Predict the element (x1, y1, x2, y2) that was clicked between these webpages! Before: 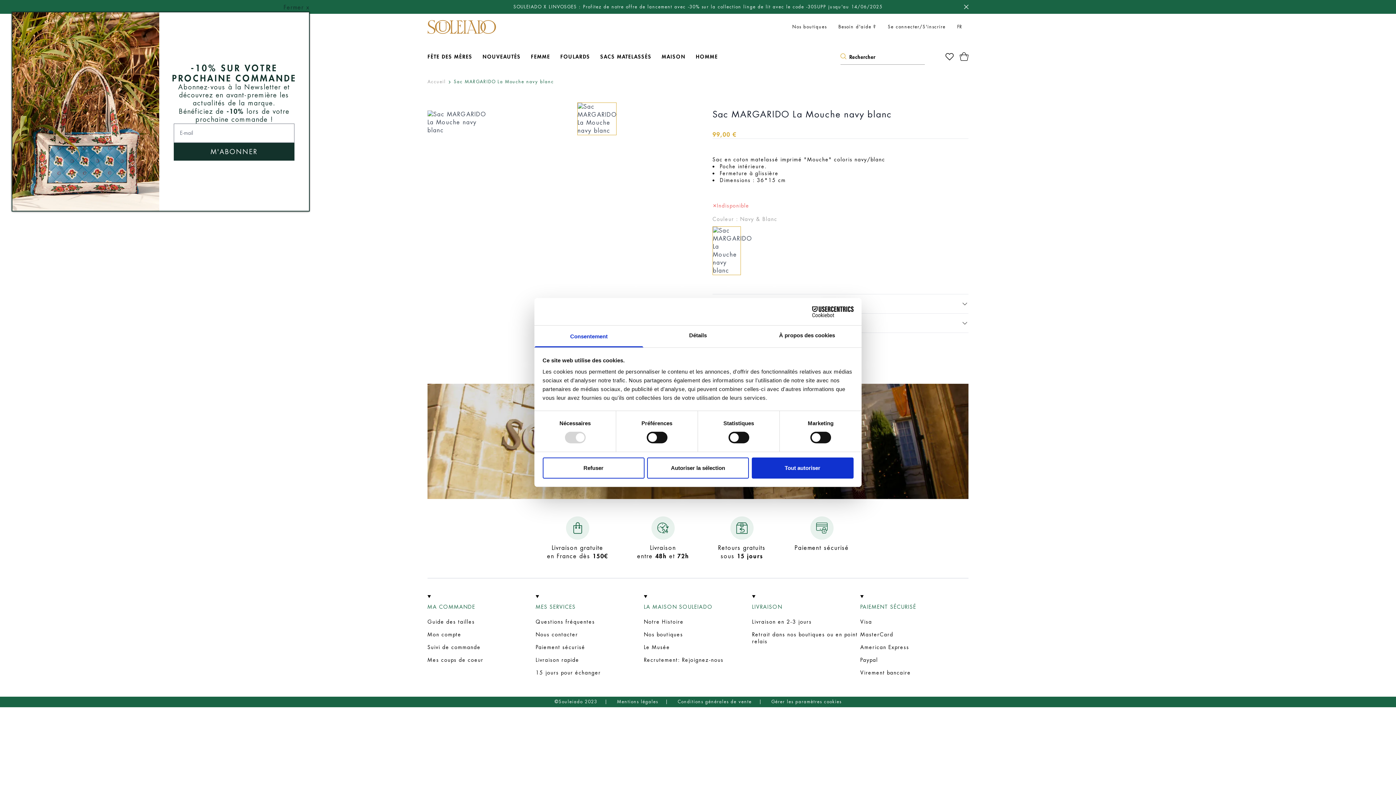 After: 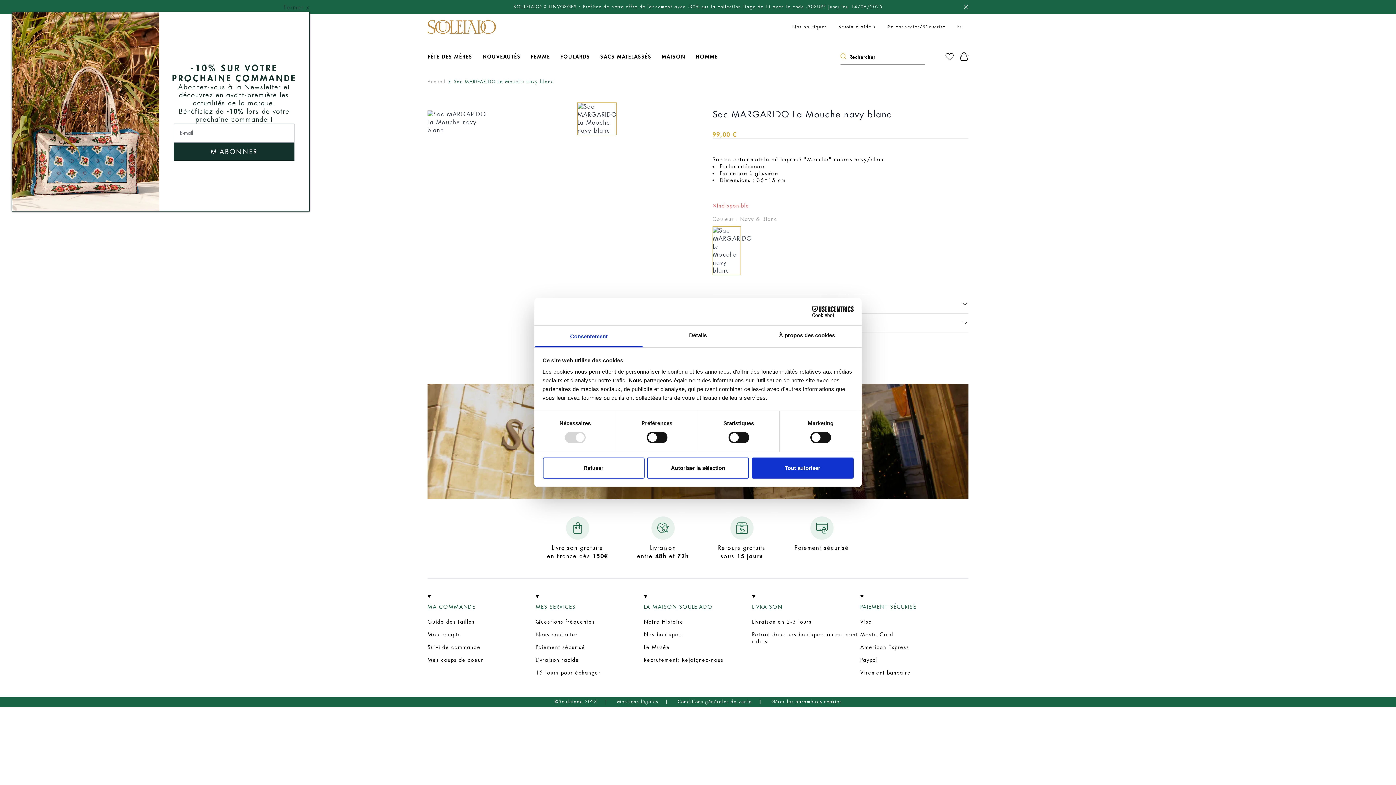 Action: bbox: (792, 23, 826, 29) label: Nos boutiques